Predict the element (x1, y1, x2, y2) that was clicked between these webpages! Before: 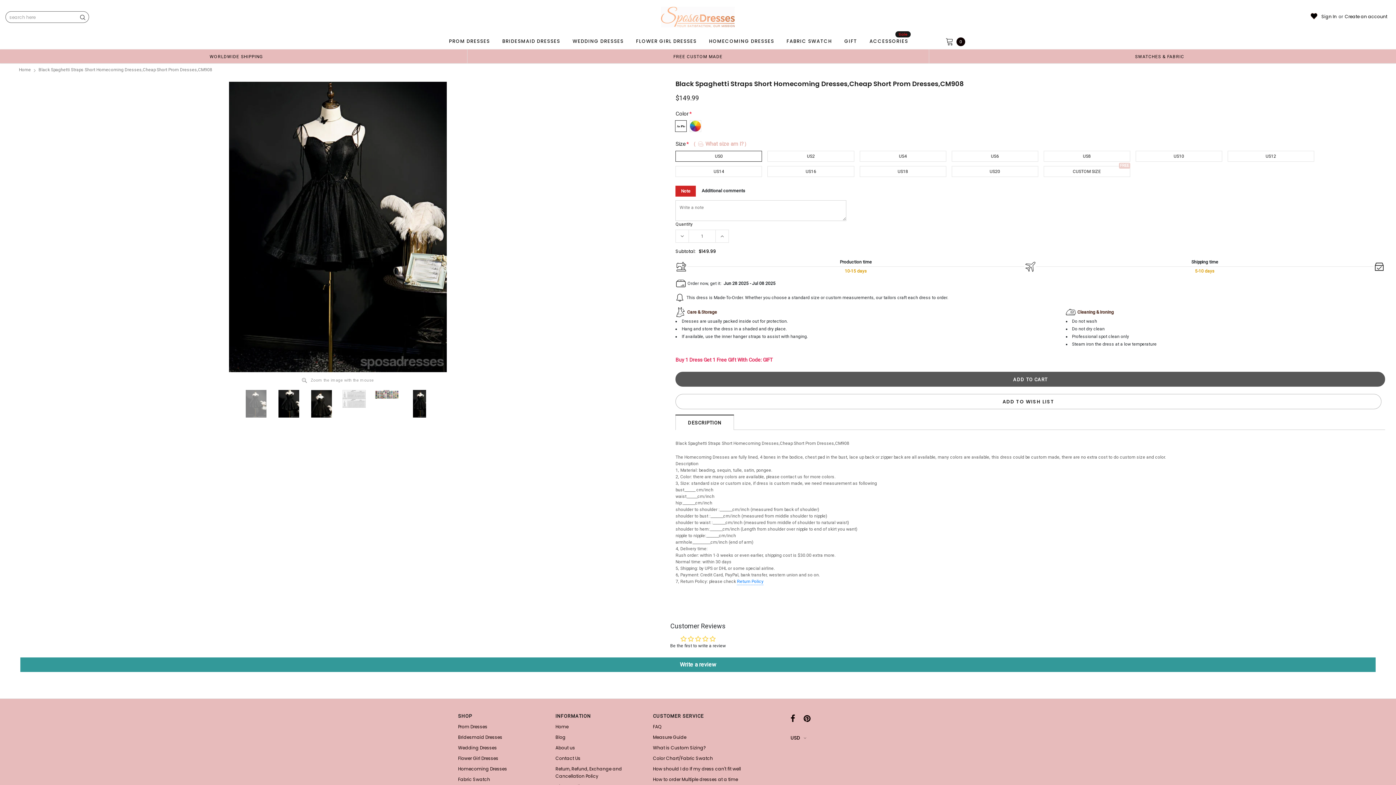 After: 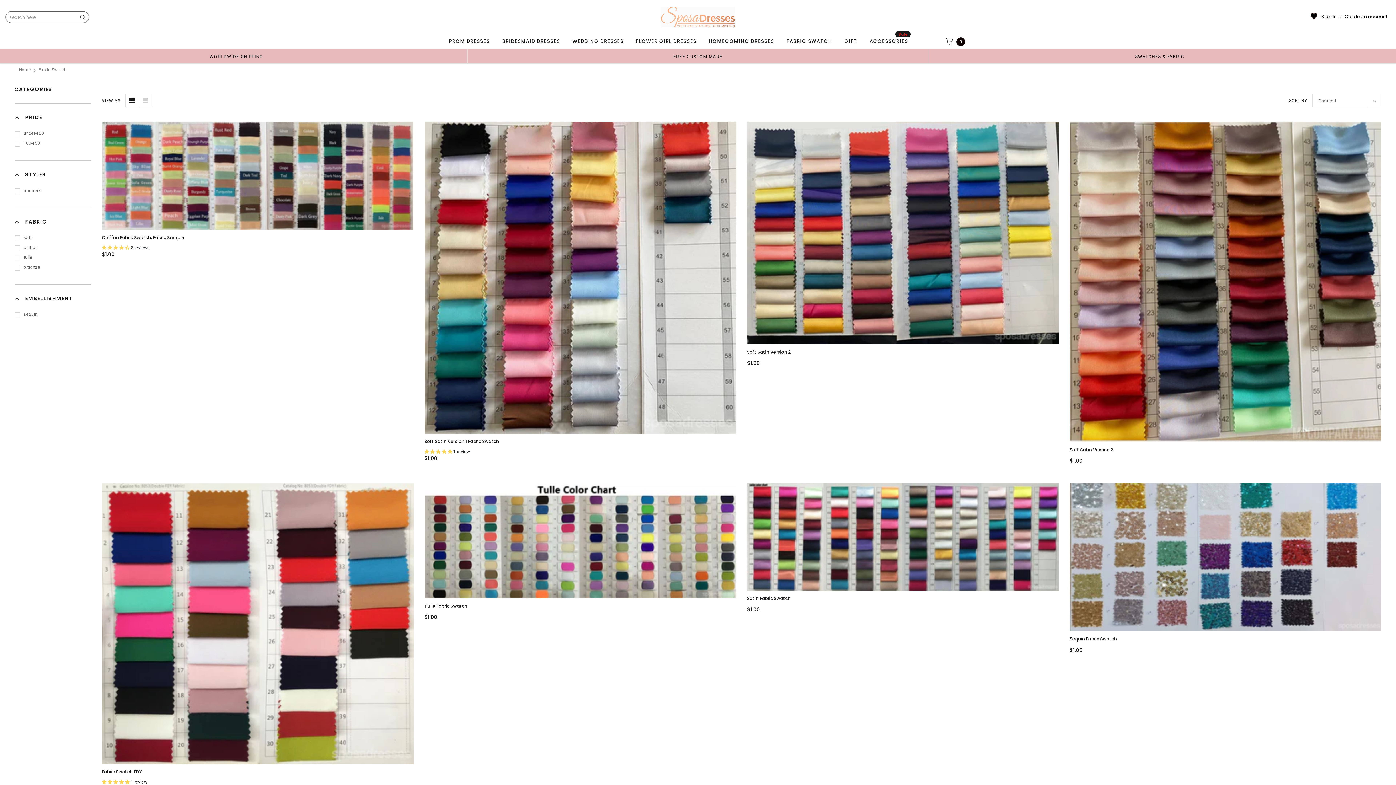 Action: label: Fabric Swatch bbox: (458, 775, 548, 784)